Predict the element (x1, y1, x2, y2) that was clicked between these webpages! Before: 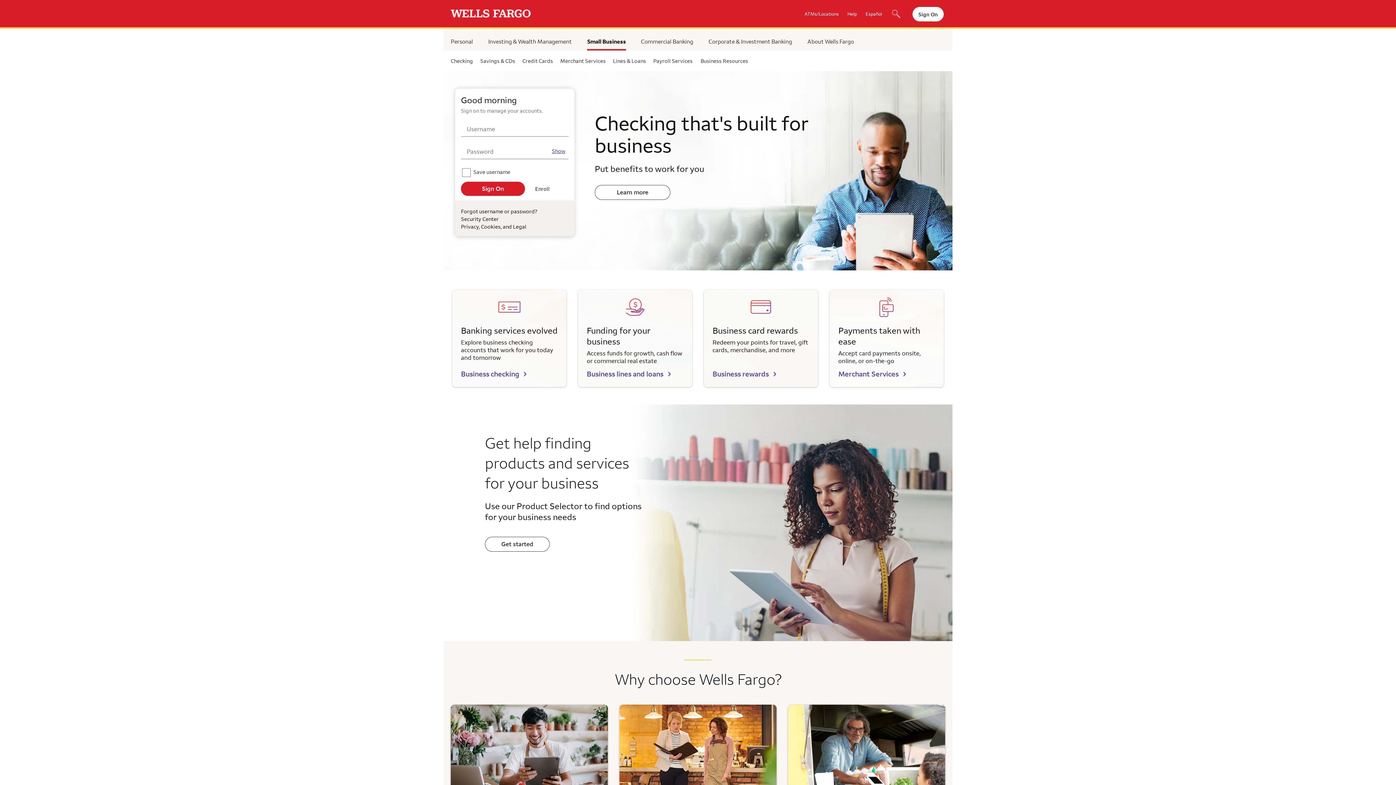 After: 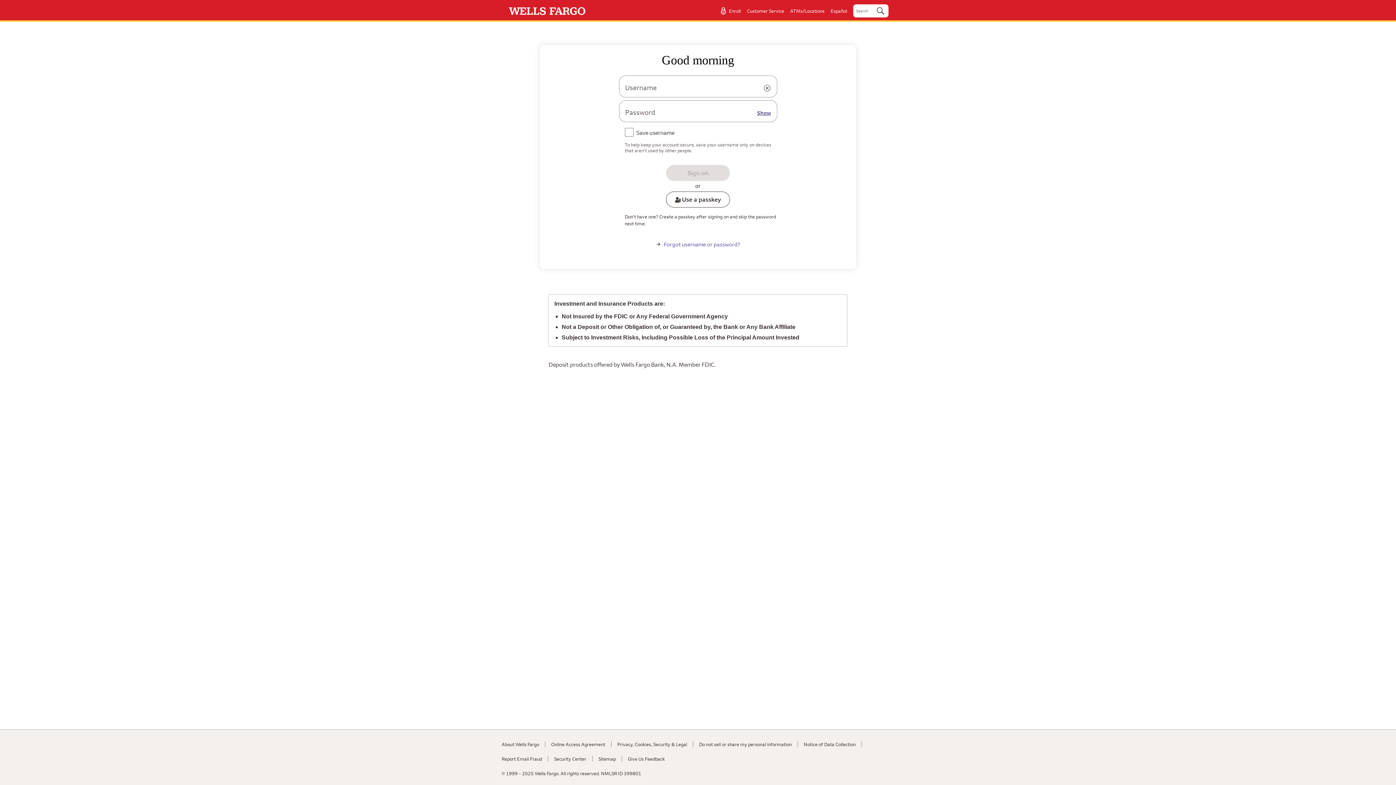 Action: bbox: (912, 7, 944, 21) label: Sign On